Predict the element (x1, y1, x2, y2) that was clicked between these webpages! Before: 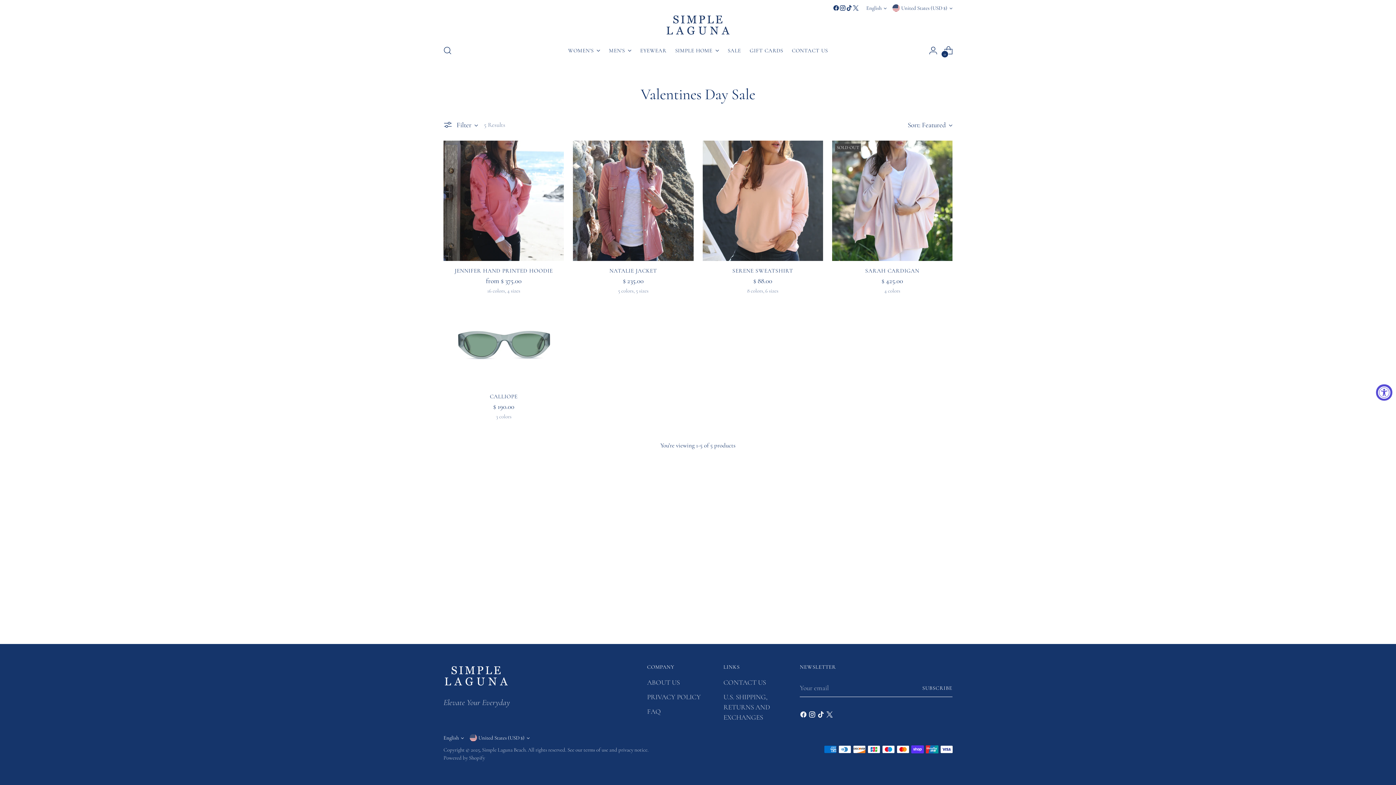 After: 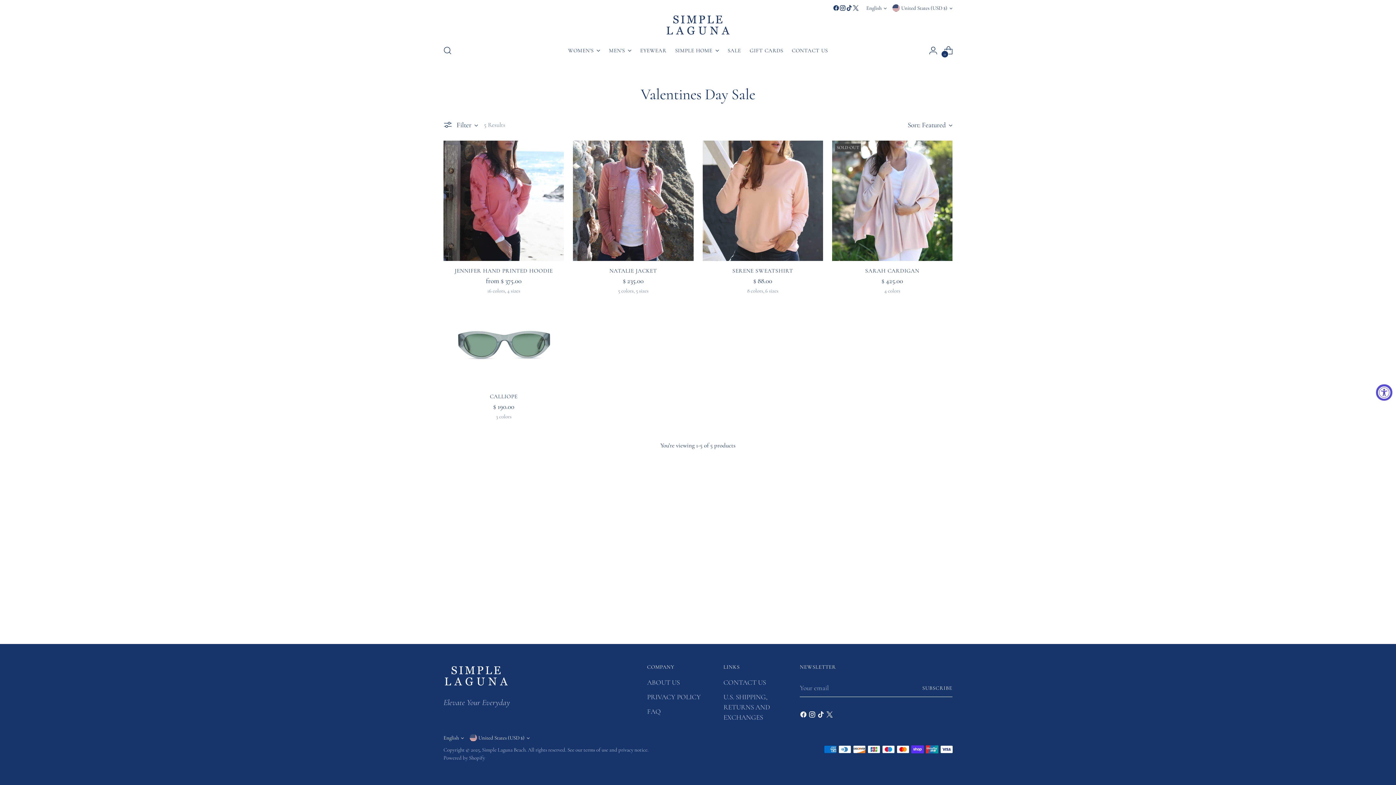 Action: bbox: (852, 4, 859, 11)